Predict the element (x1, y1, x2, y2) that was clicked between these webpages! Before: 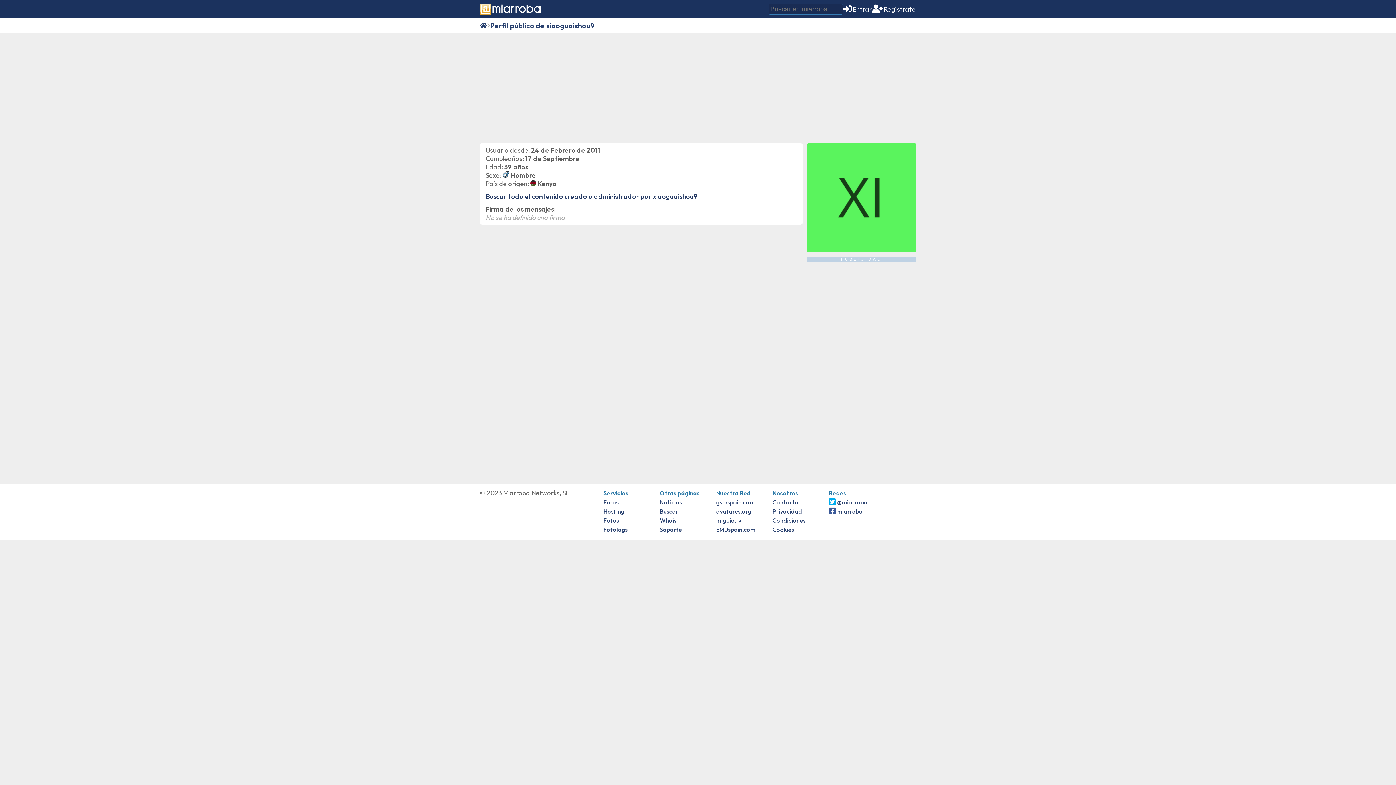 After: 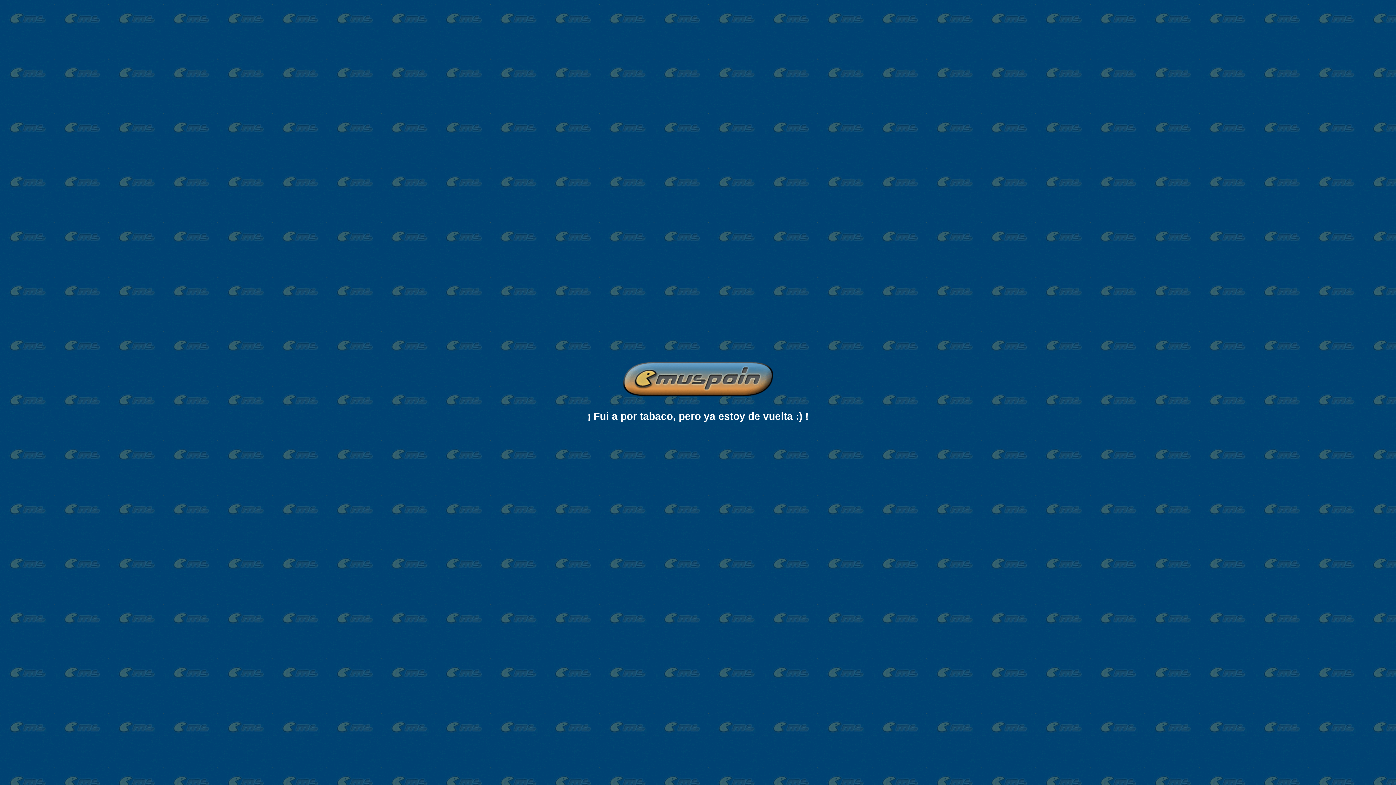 Action: label: EMUspain.com bbox: (716, 526, 755, 533)